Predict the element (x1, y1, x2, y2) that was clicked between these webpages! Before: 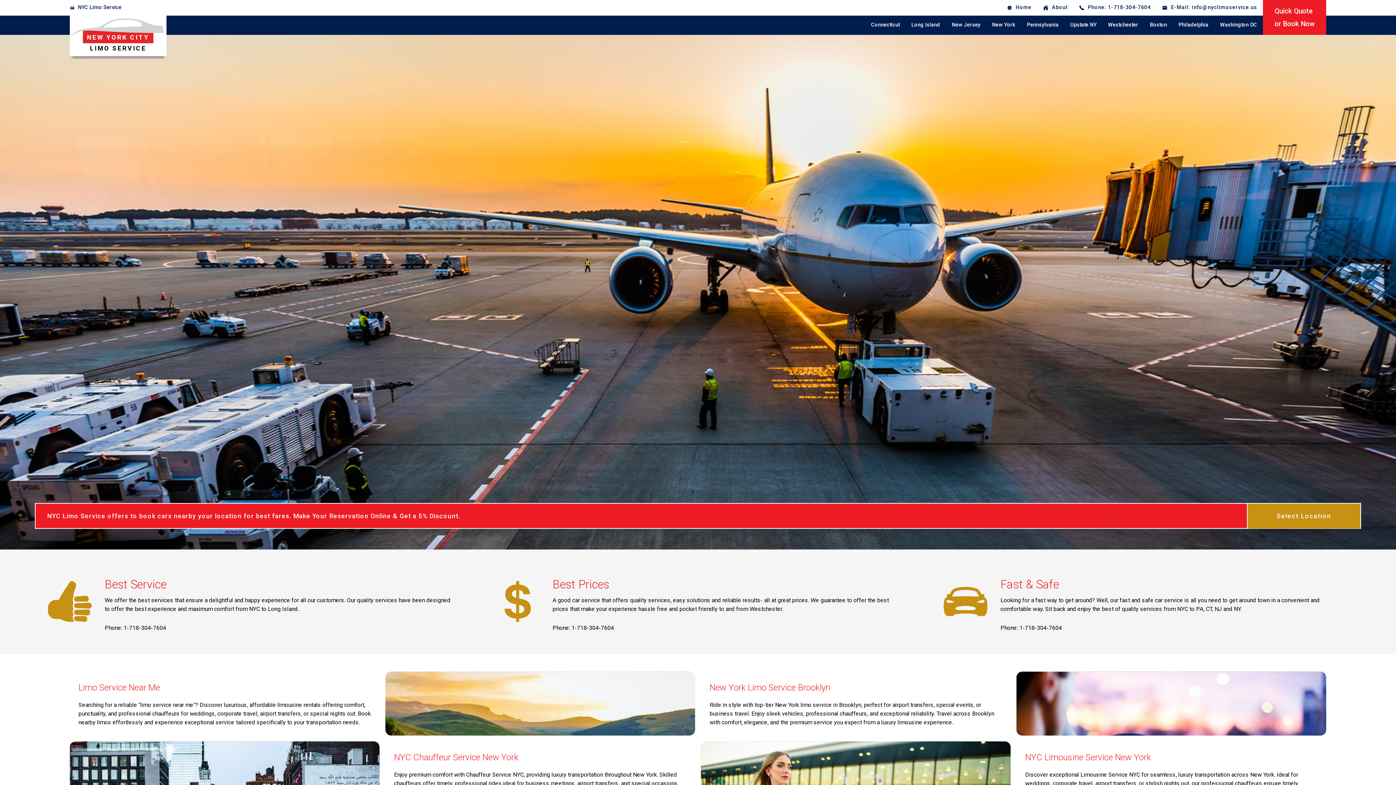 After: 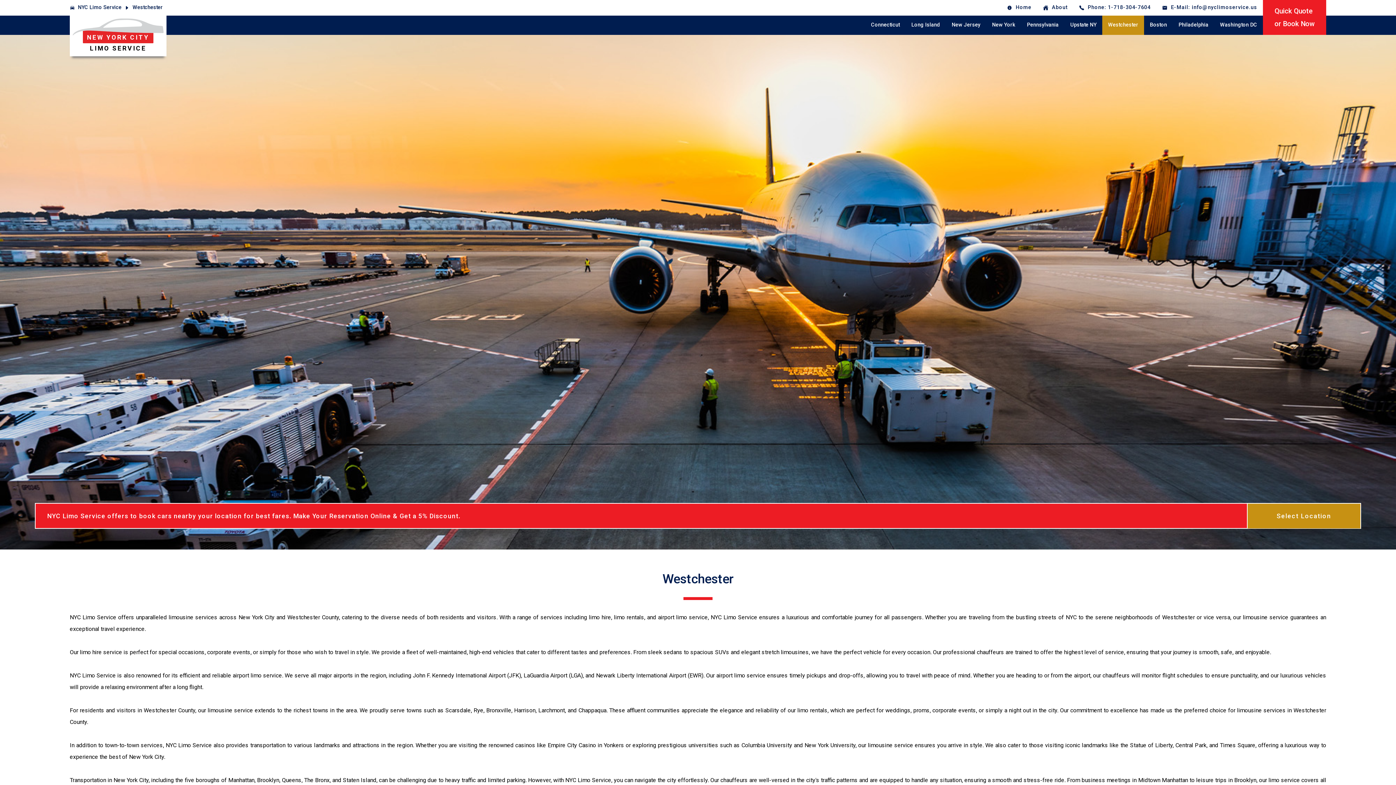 Action: label: Westchester bbox: (1102, 15, 1144, 34)